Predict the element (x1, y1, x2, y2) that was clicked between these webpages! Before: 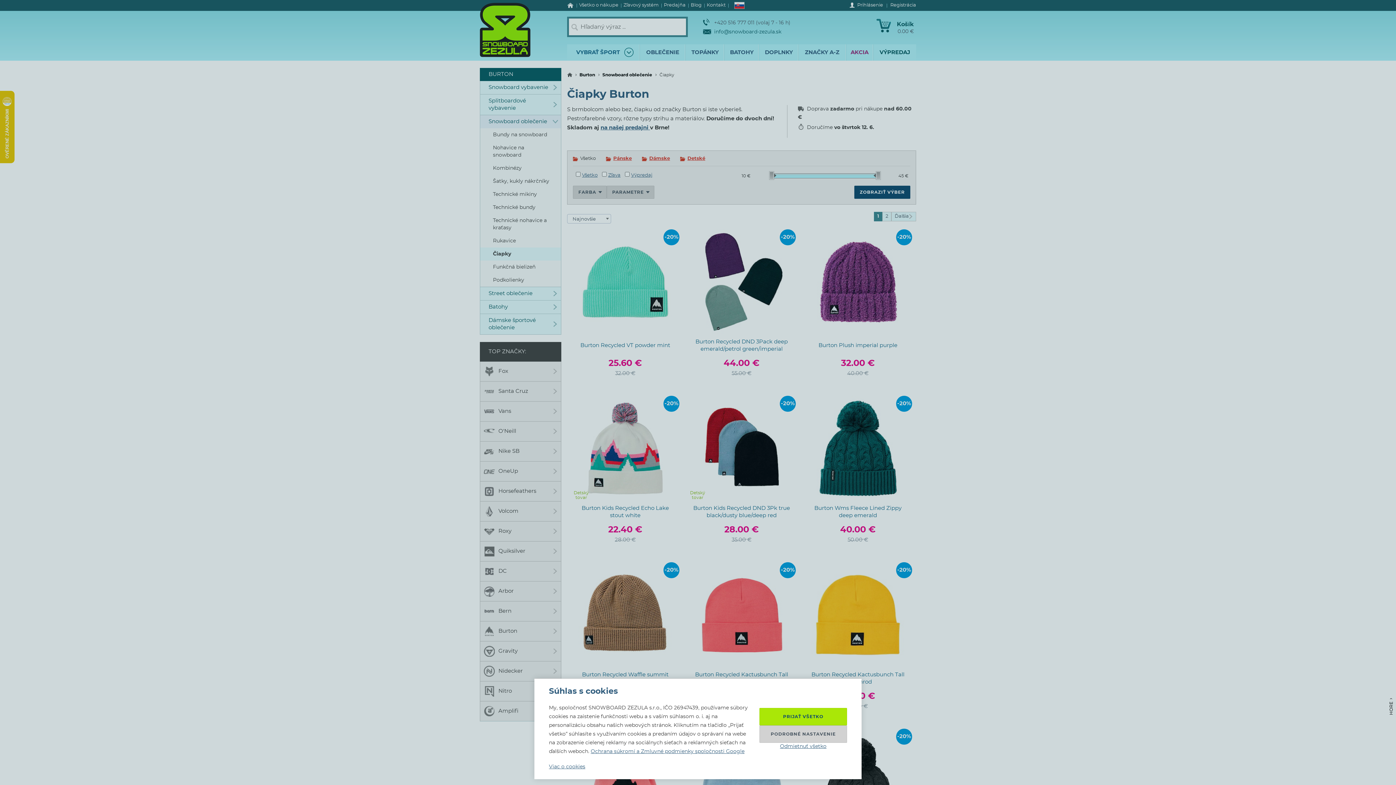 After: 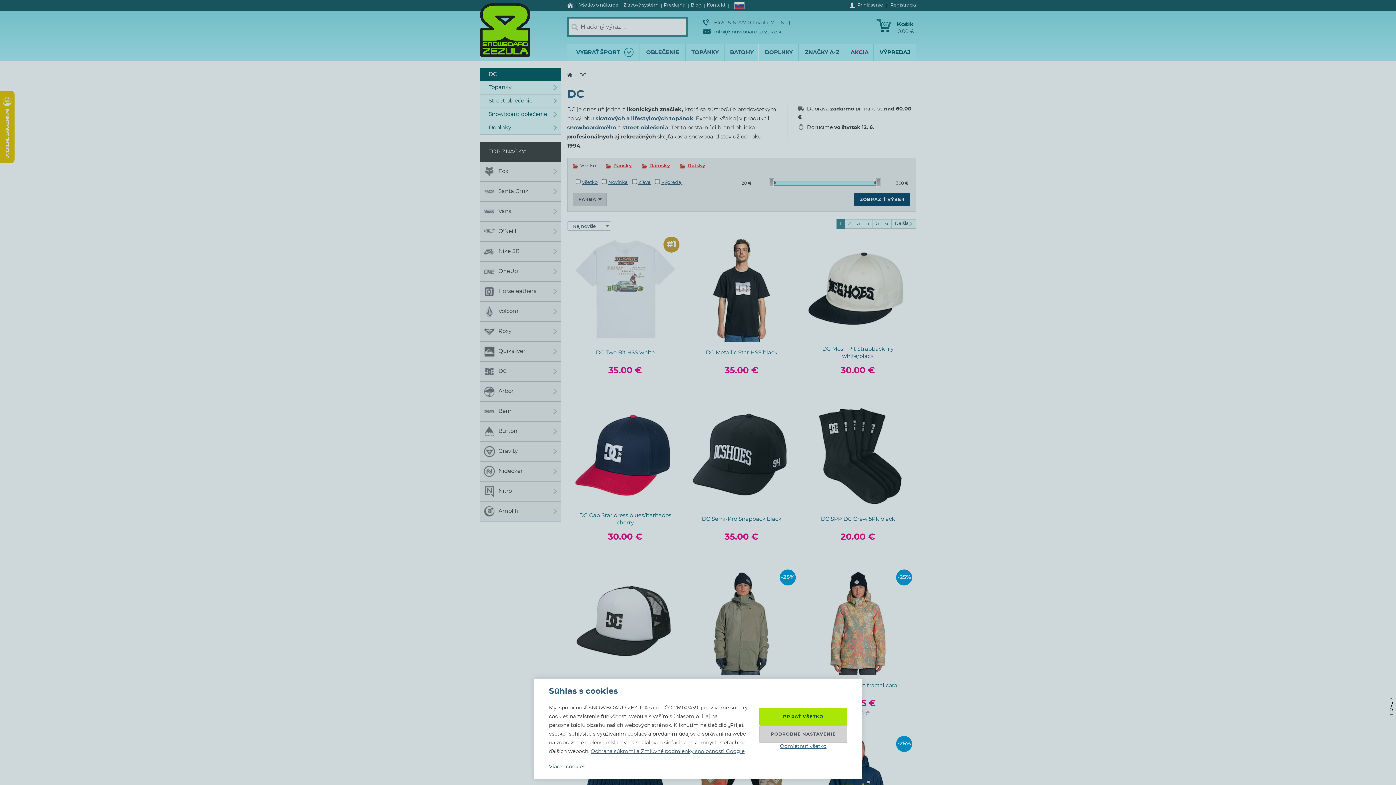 Action: bbox: (480, 561, 560, 581) label: DC